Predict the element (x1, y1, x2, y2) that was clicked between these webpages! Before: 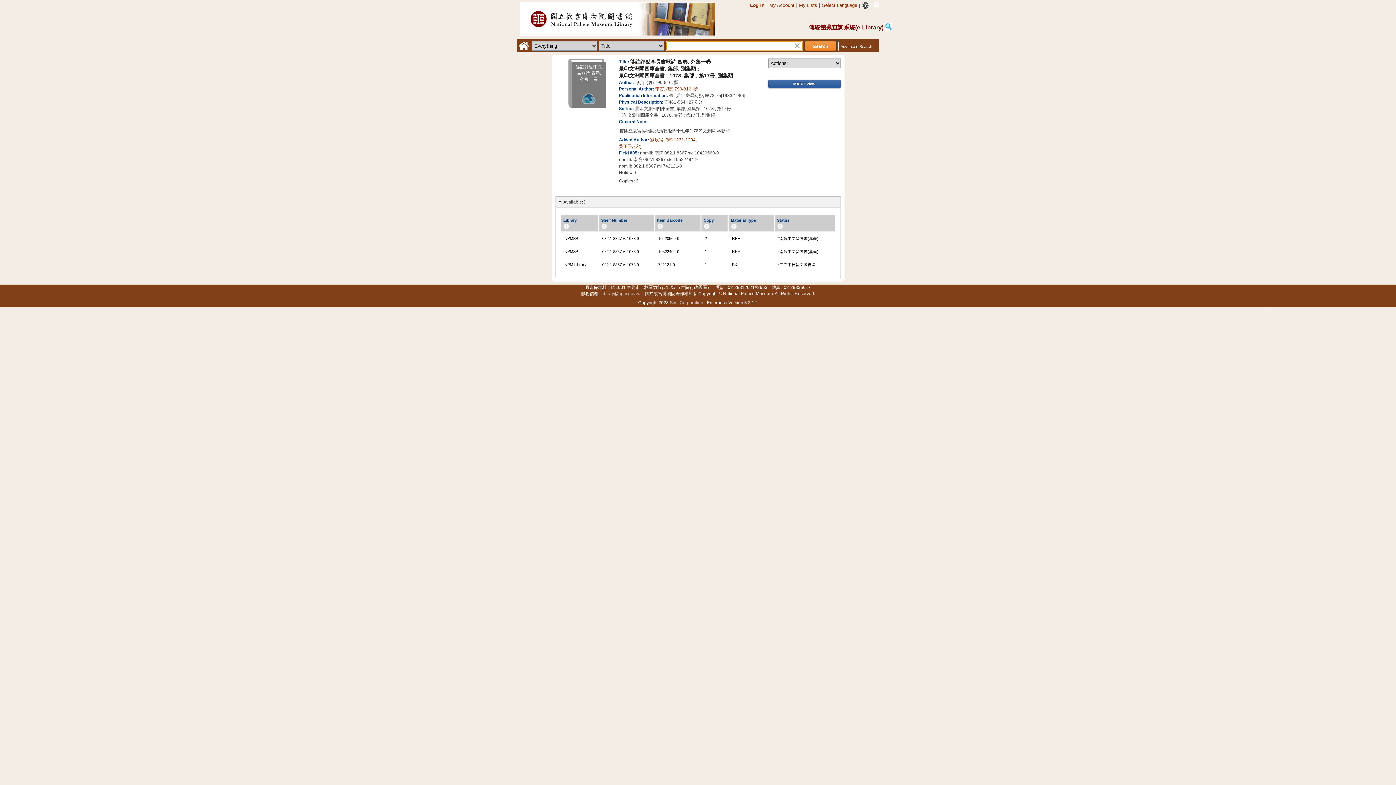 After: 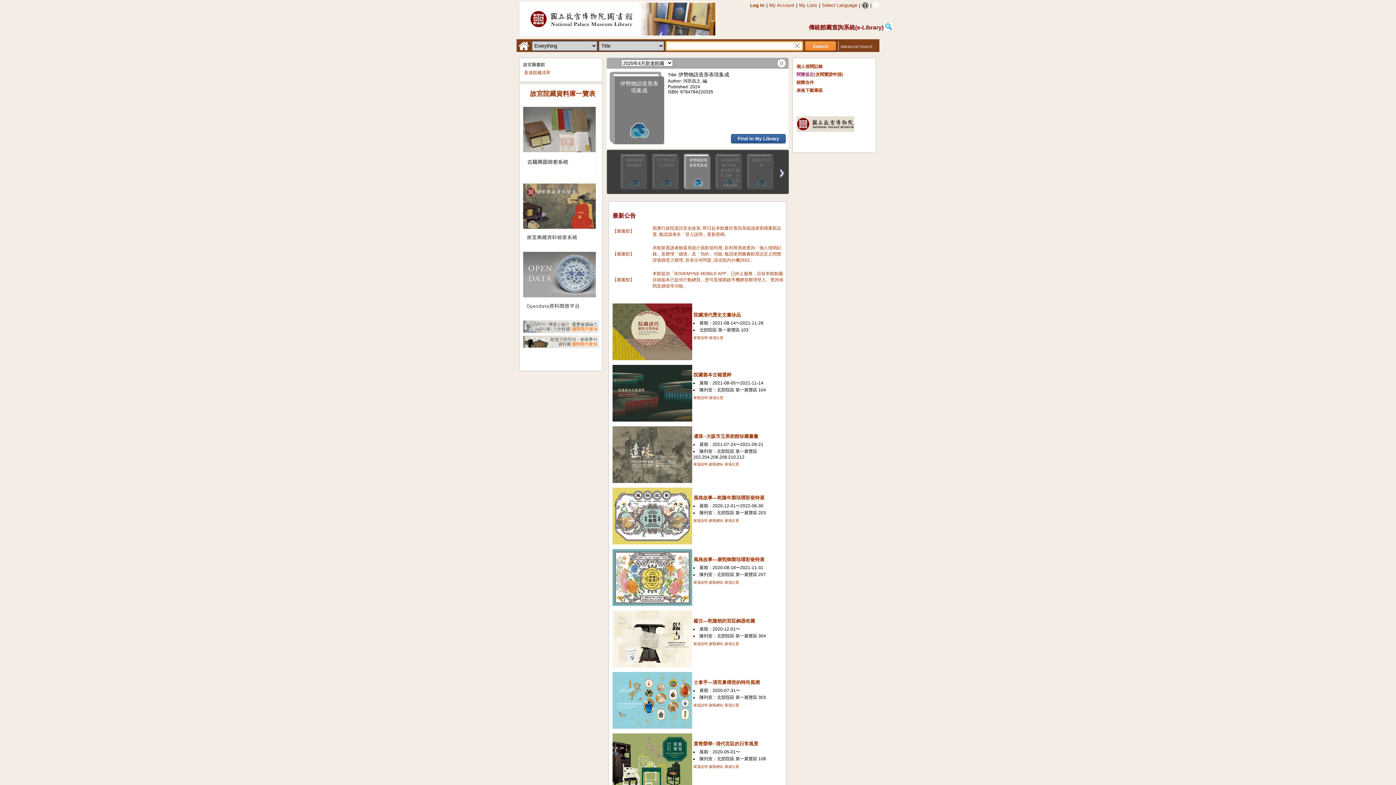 Action: label: Home bbox: (518, 46, 529, 51)